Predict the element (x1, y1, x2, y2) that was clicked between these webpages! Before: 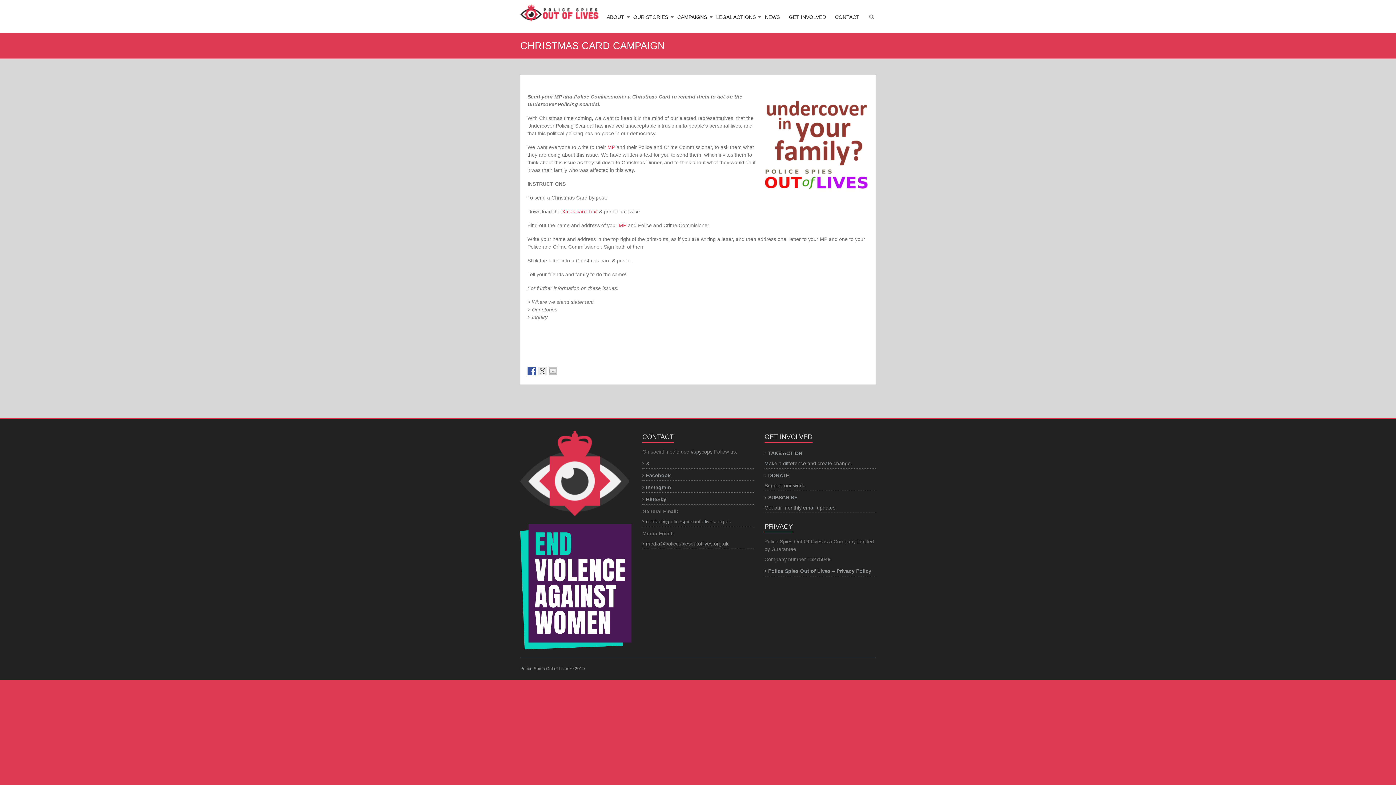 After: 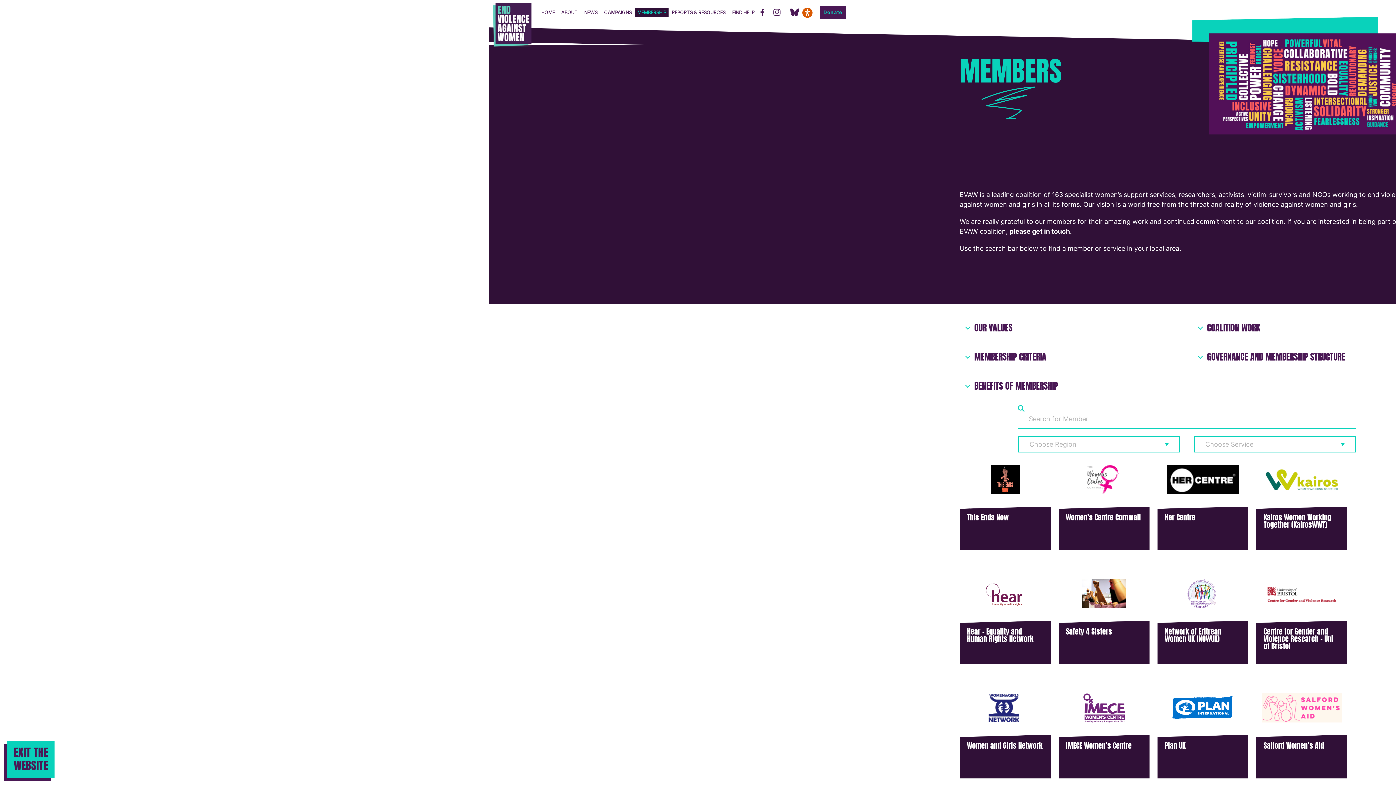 Action: bbox: (520, 524, 631, 649)